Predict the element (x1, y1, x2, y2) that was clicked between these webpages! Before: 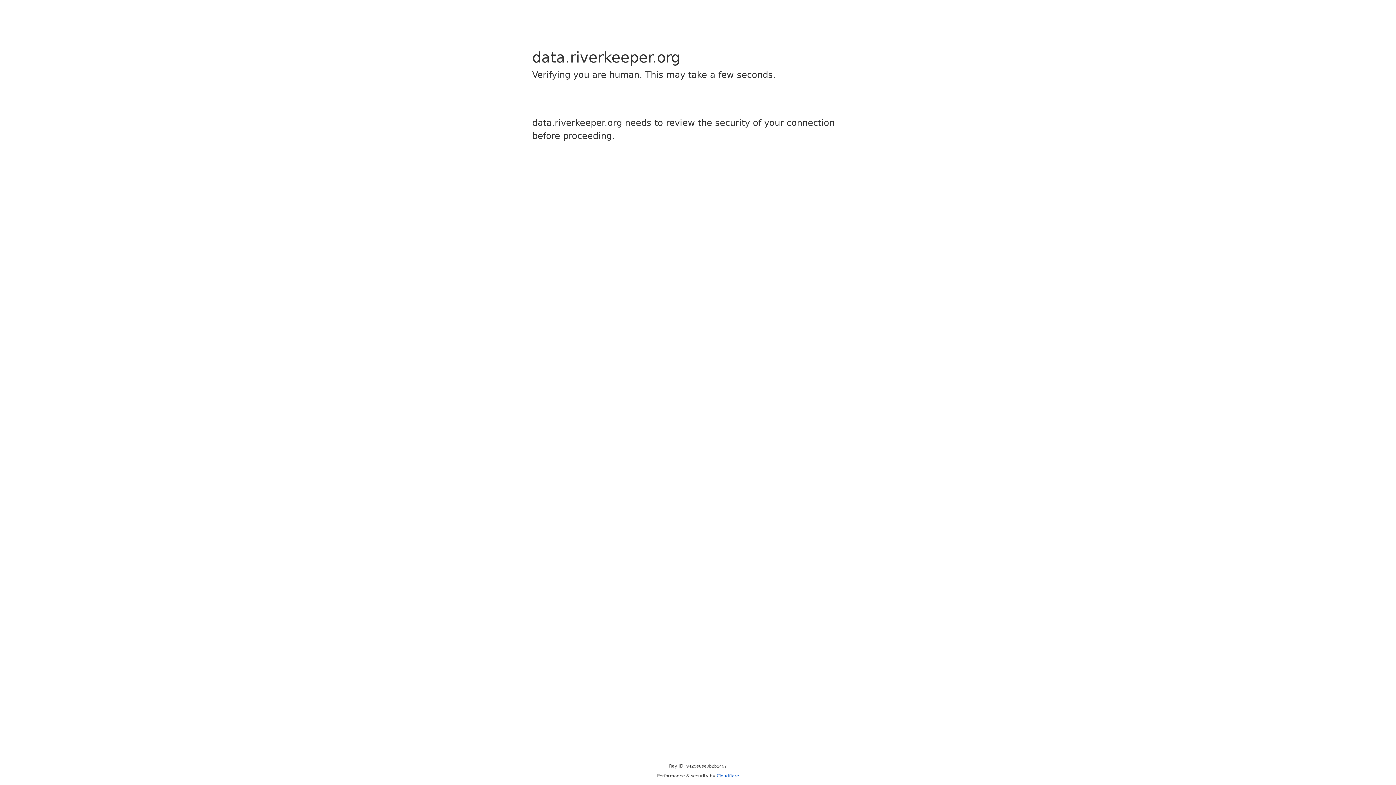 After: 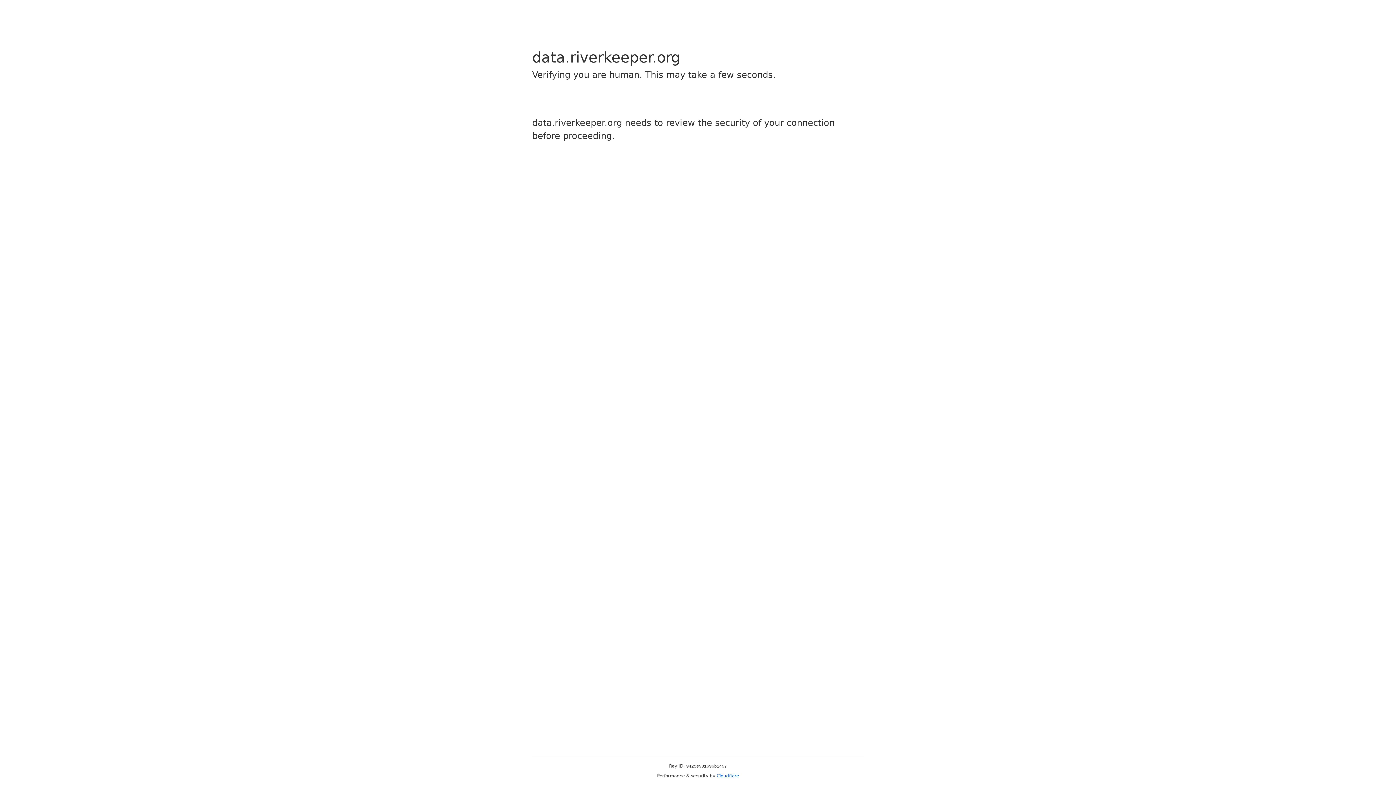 Action: label: Cloudflare bbox: (716, 773, 739, 778)